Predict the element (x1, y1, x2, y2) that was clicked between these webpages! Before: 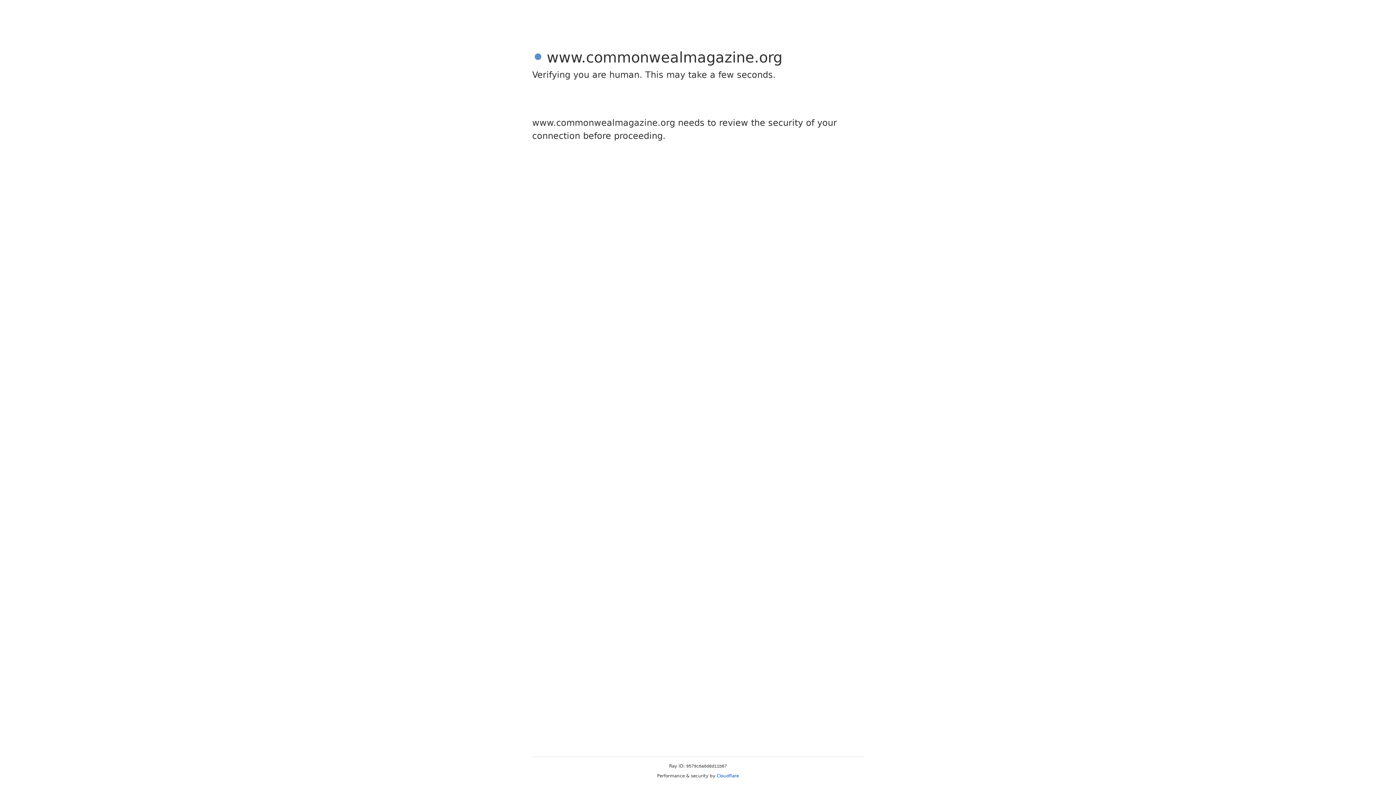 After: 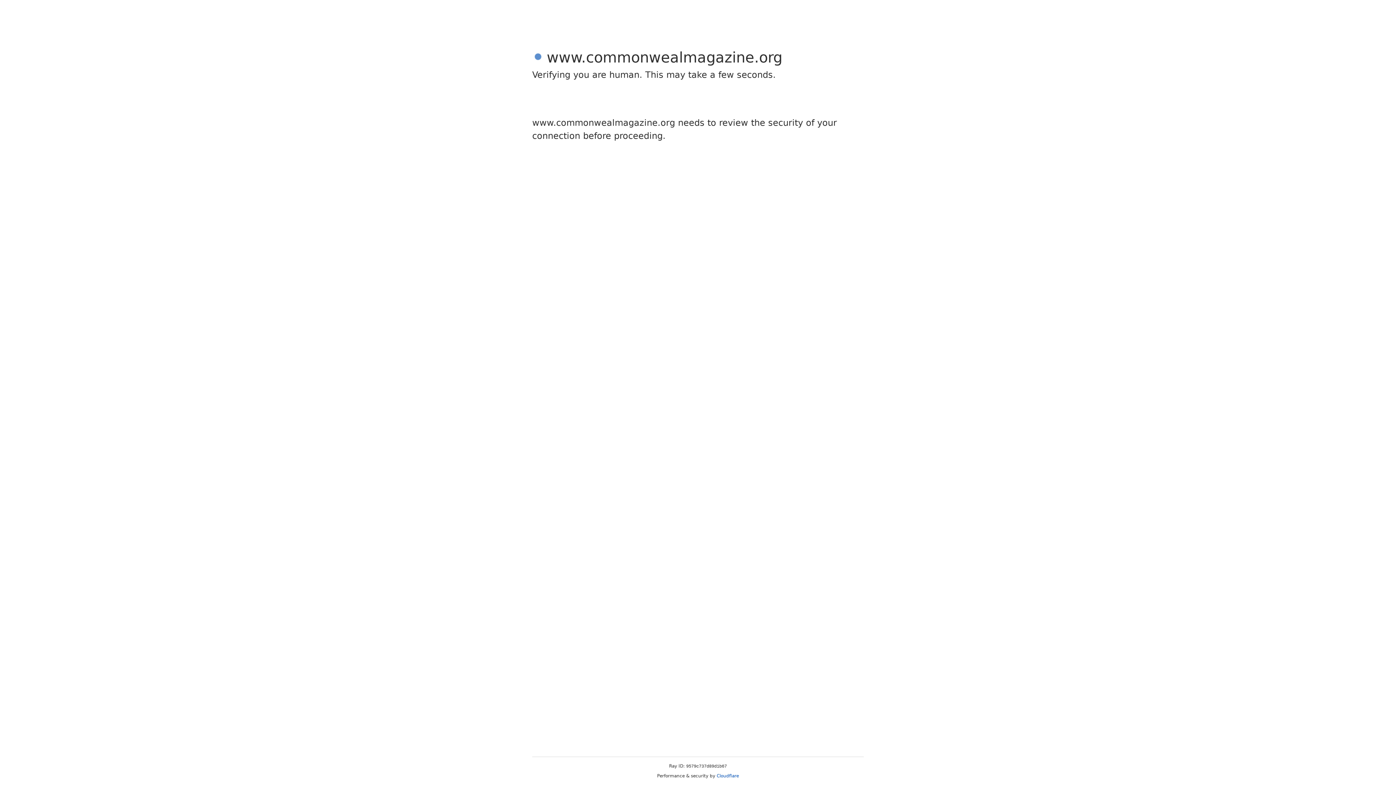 Action: label: Cloudflare bbox: (716, 773, 739, 778)